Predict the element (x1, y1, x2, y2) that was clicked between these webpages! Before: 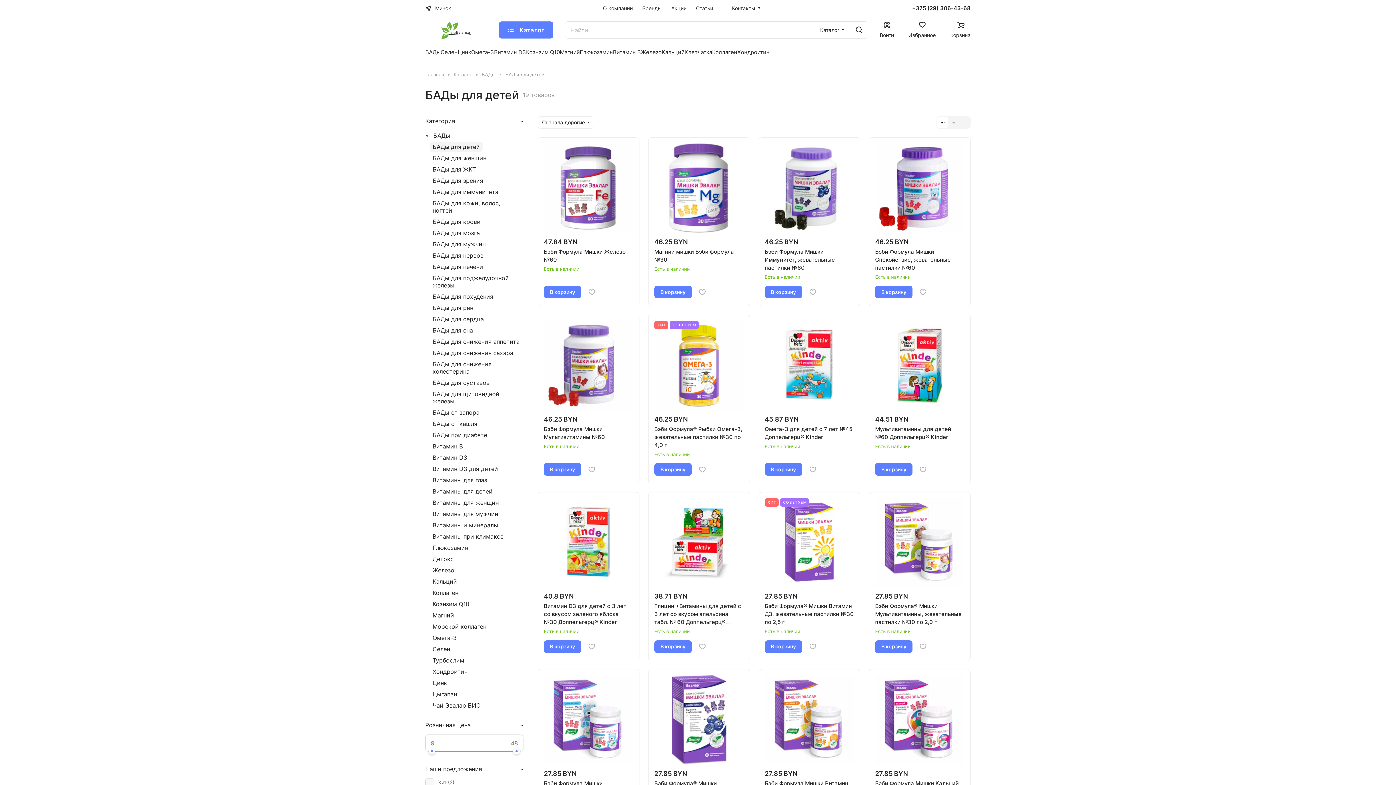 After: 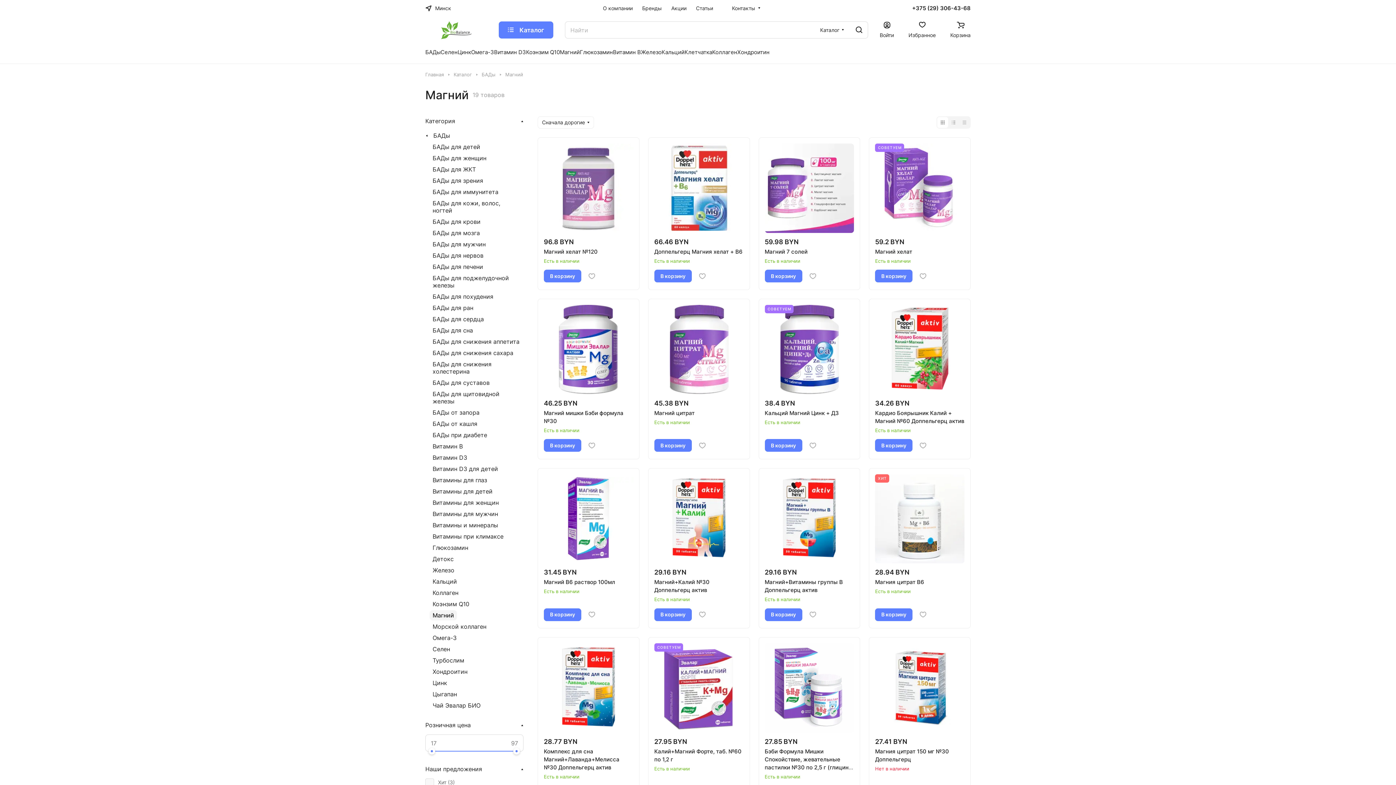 Action: bbox: (429, 610, 457, 620) label: Магний